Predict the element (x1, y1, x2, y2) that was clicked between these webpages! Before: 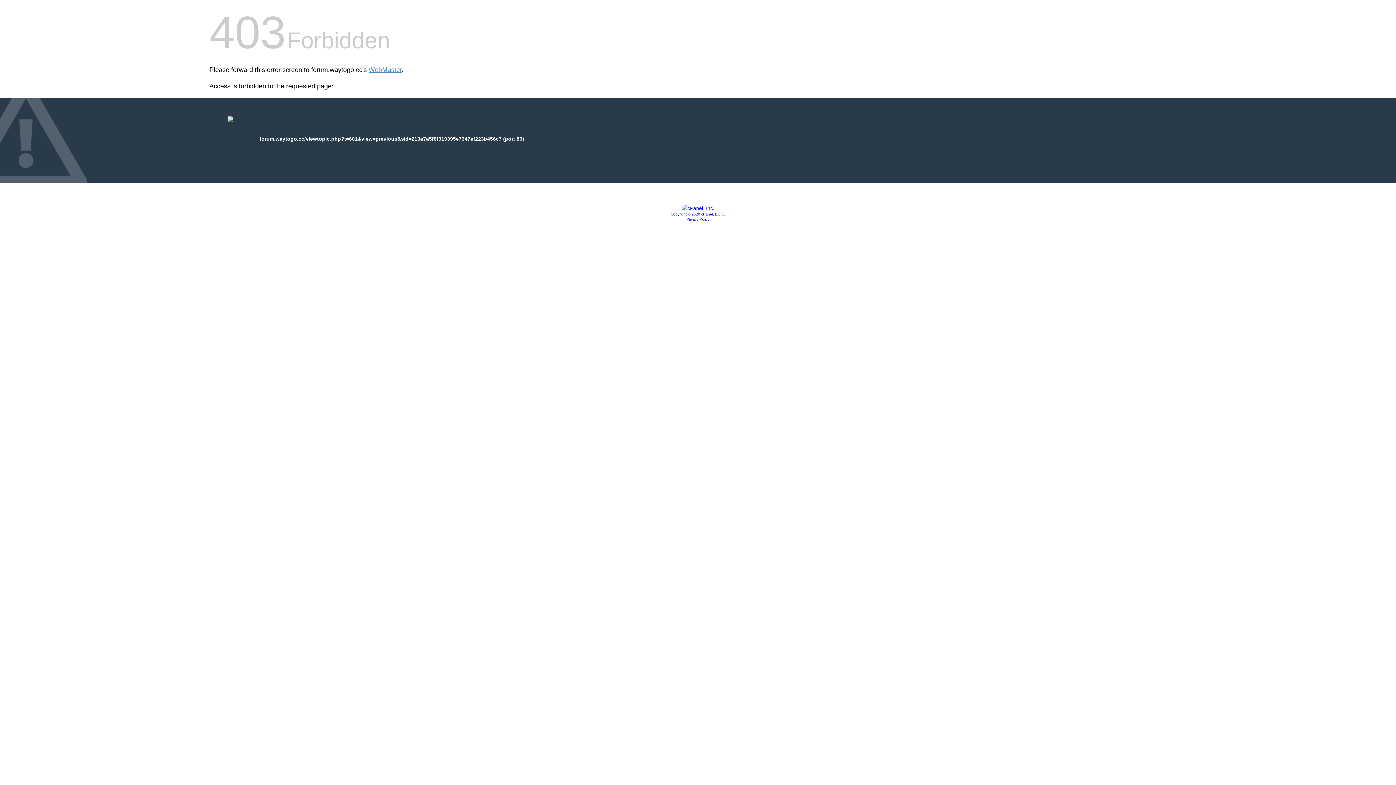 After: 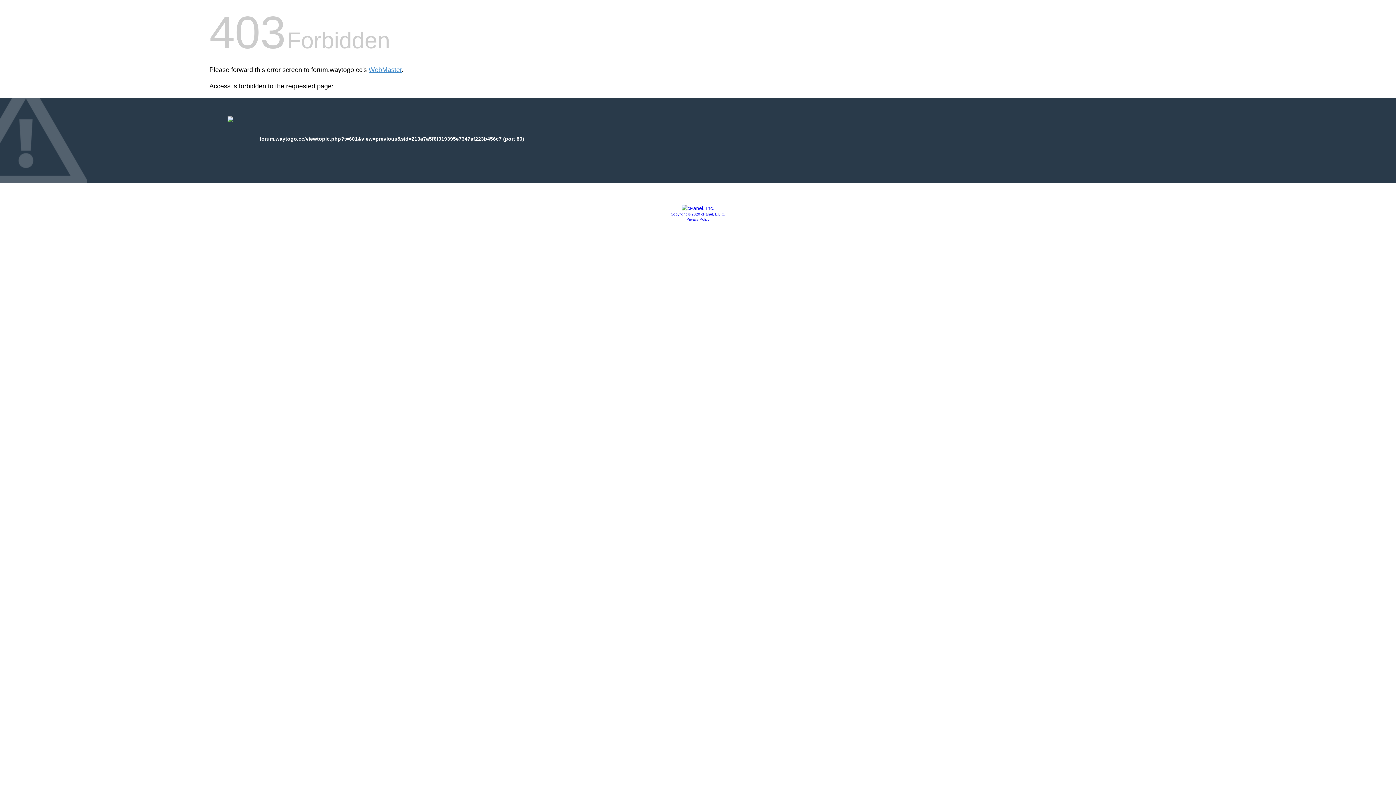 Action: bbox: (670, 212, 725, 216) label: Copyright © 2020 cPanel, L.L.C.